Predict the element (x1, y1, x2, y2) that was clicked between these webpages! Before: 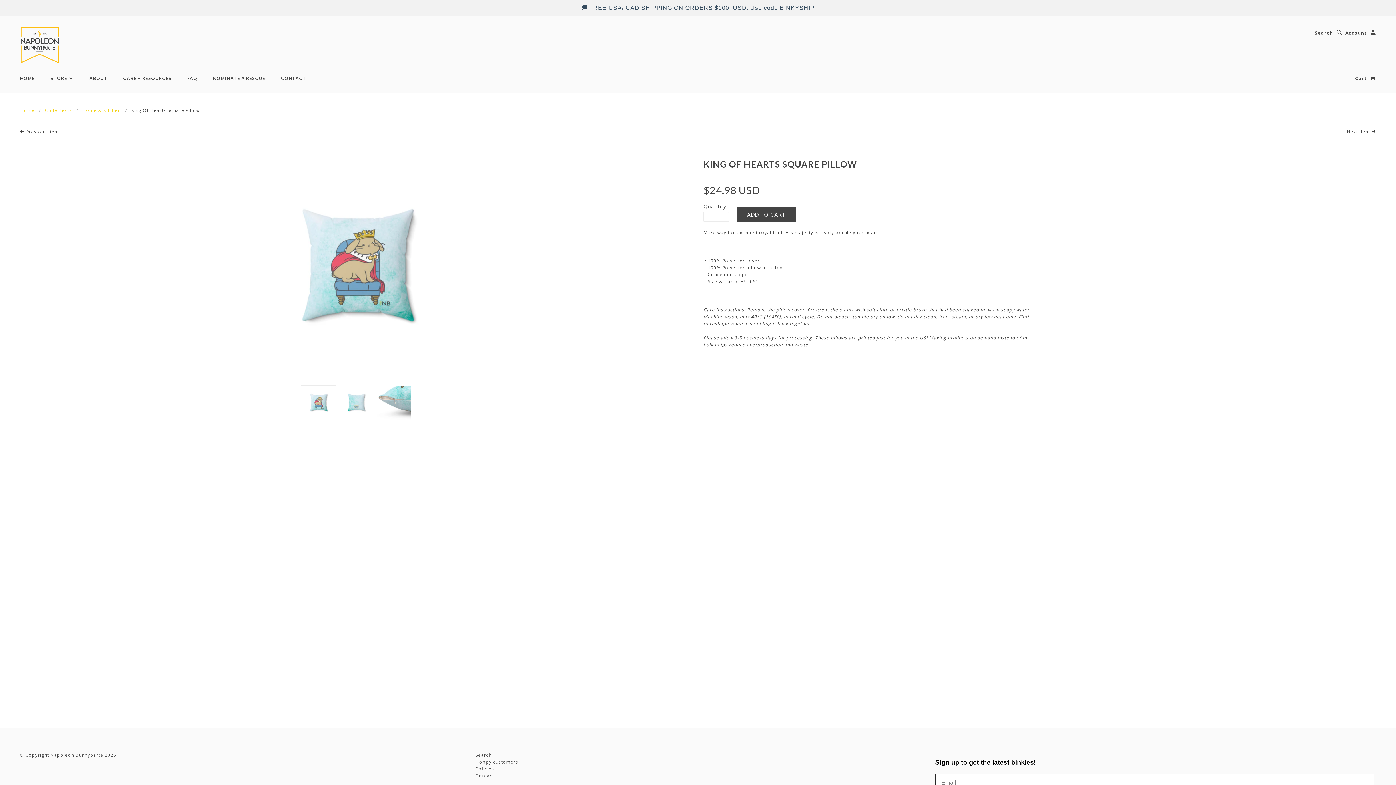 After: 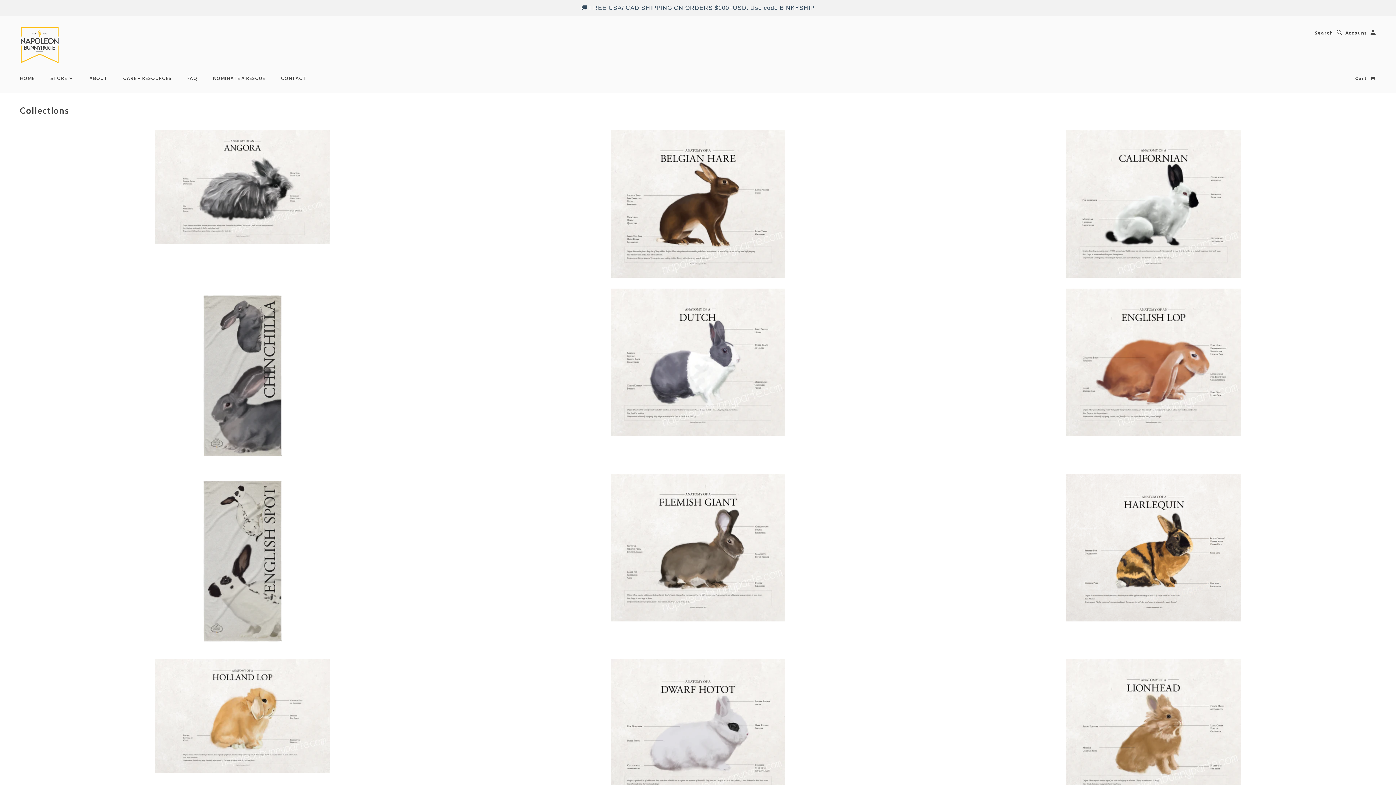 Action: label: Collections bbox: (45, 107, 72, 113)